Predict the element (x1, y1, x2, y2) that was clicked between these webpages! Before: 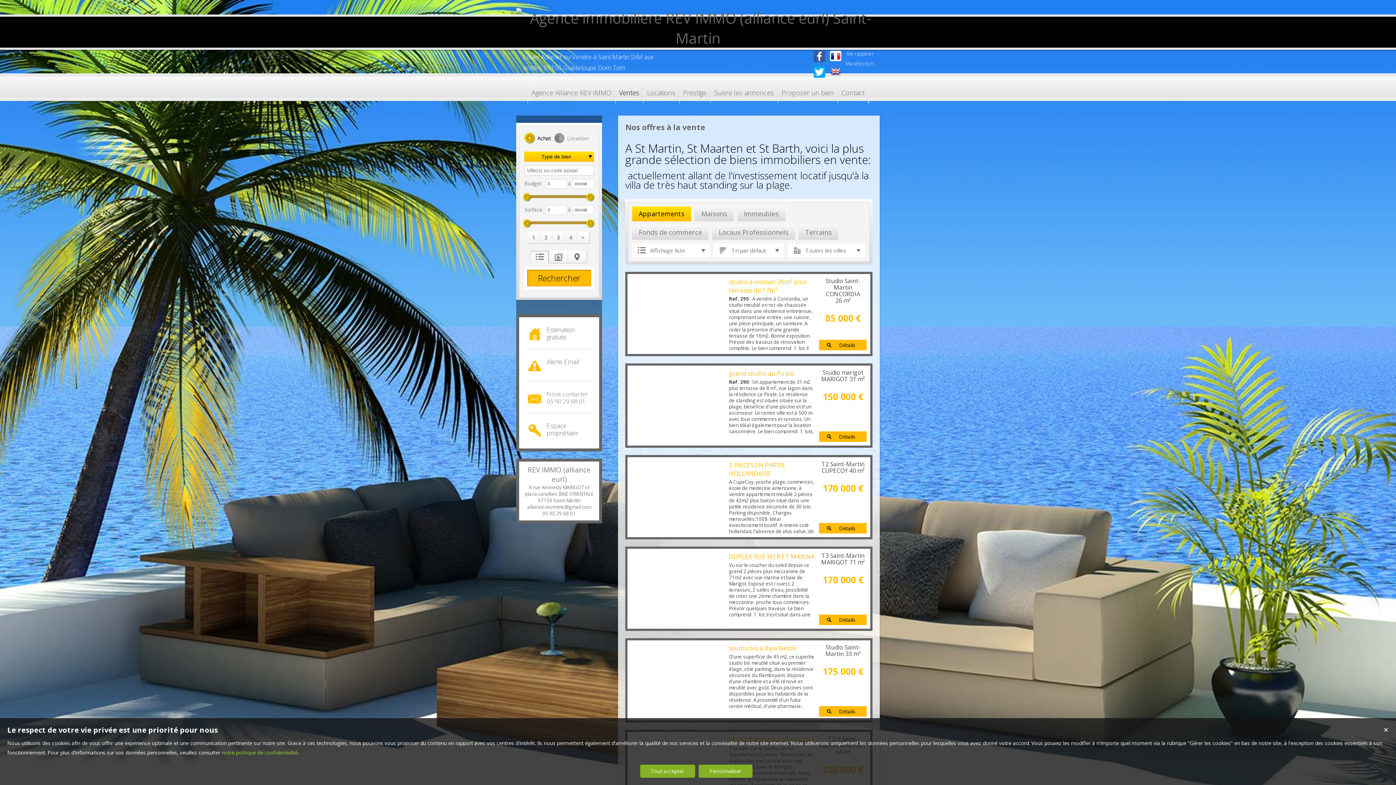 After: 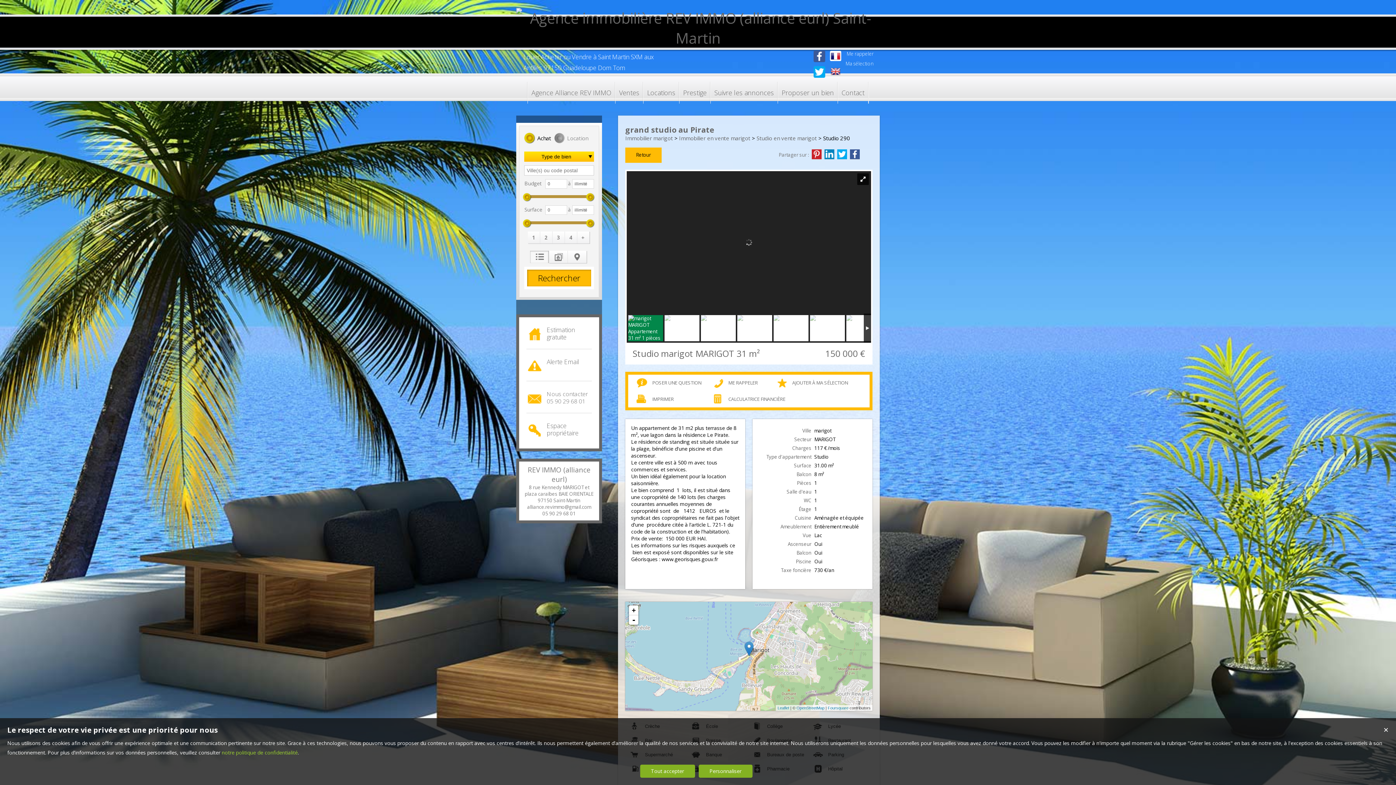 Action: label: Détails bbox: (819, 431, 866, 442)